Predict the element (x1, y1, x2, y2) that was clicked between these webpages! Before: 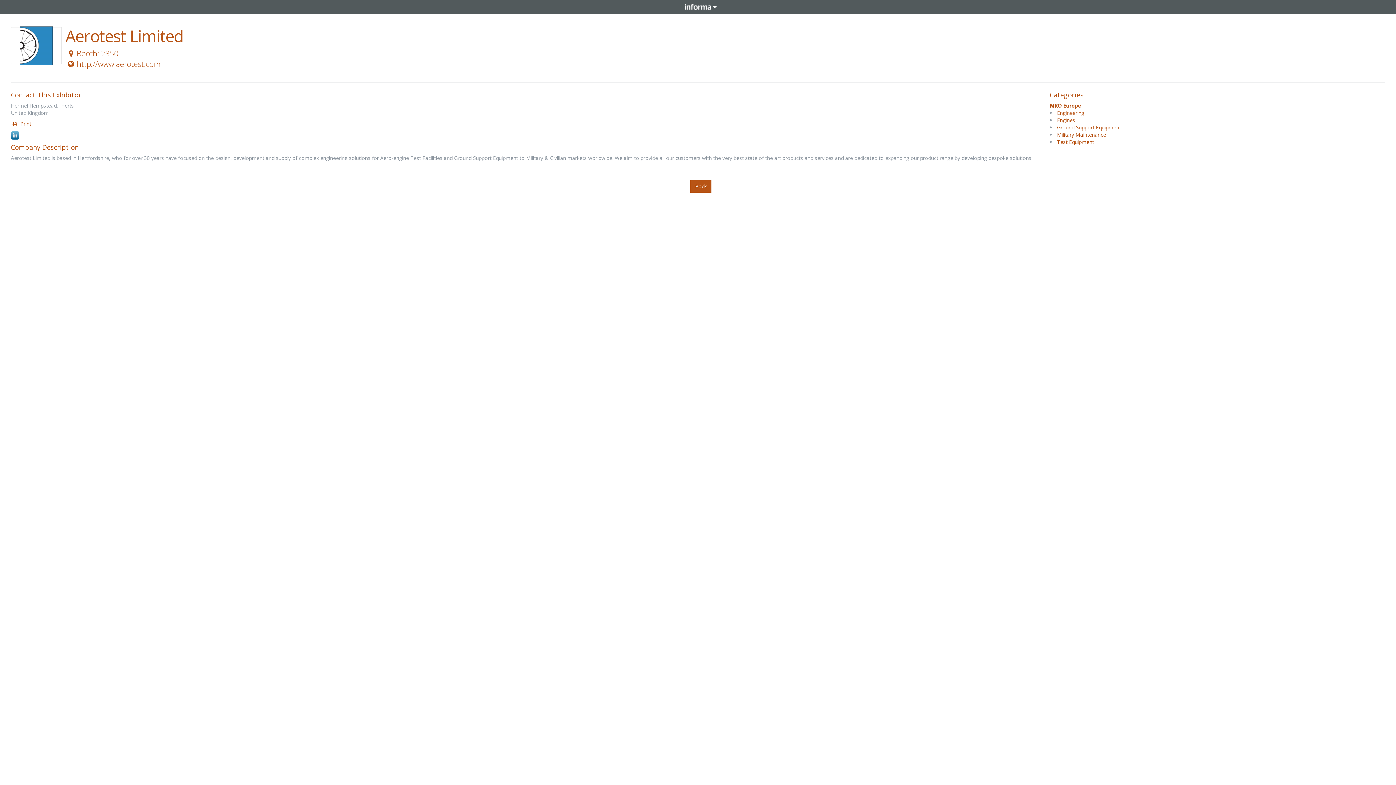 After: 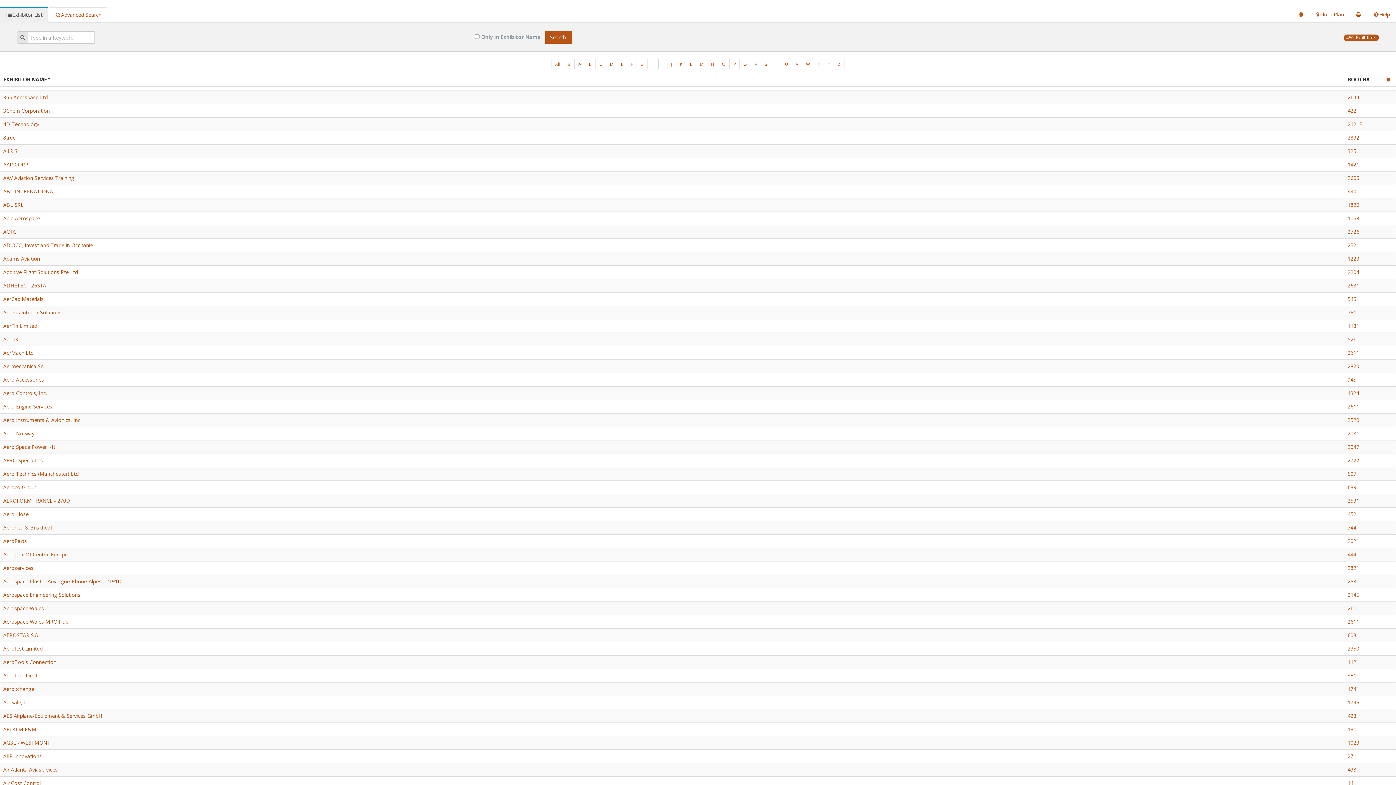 Action: bbox: (690, 180, 711, 192) label: Back